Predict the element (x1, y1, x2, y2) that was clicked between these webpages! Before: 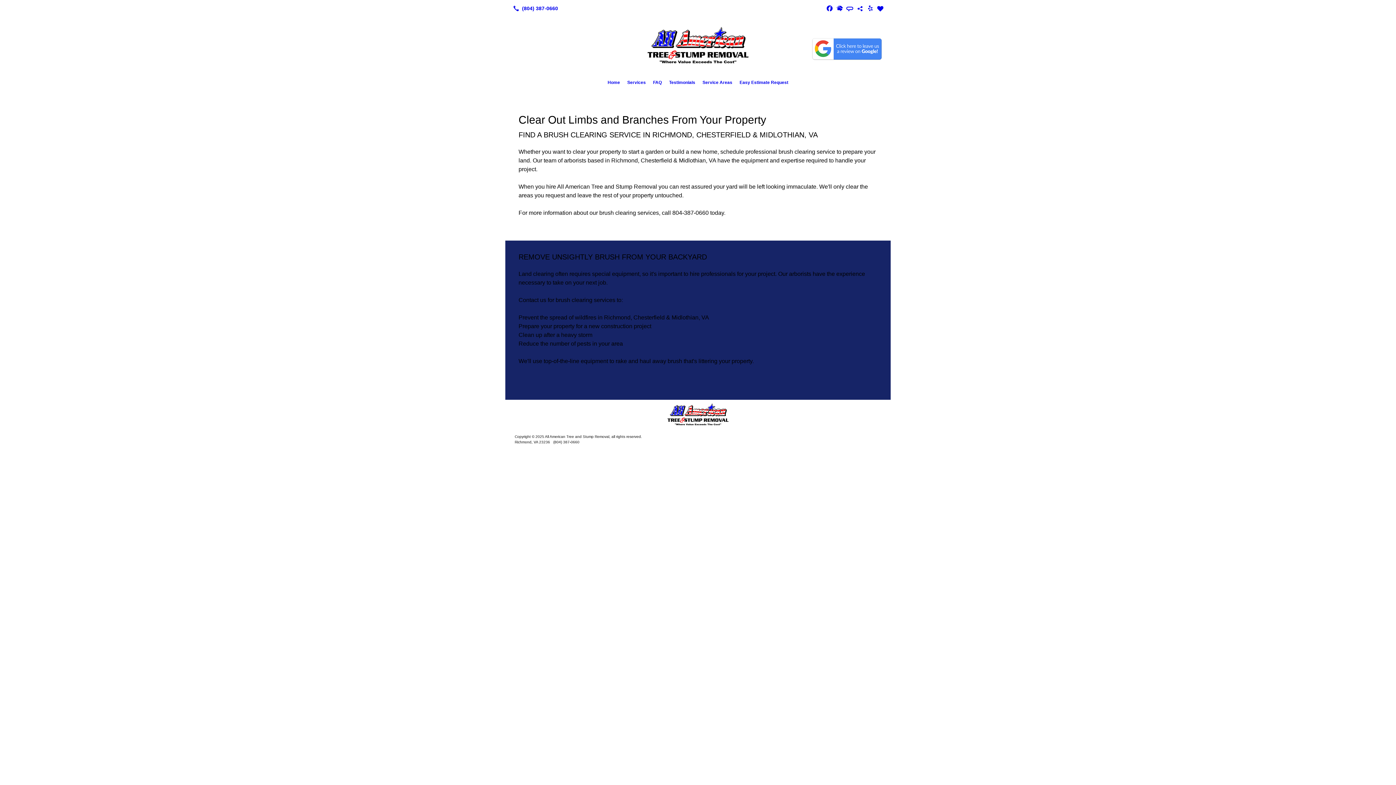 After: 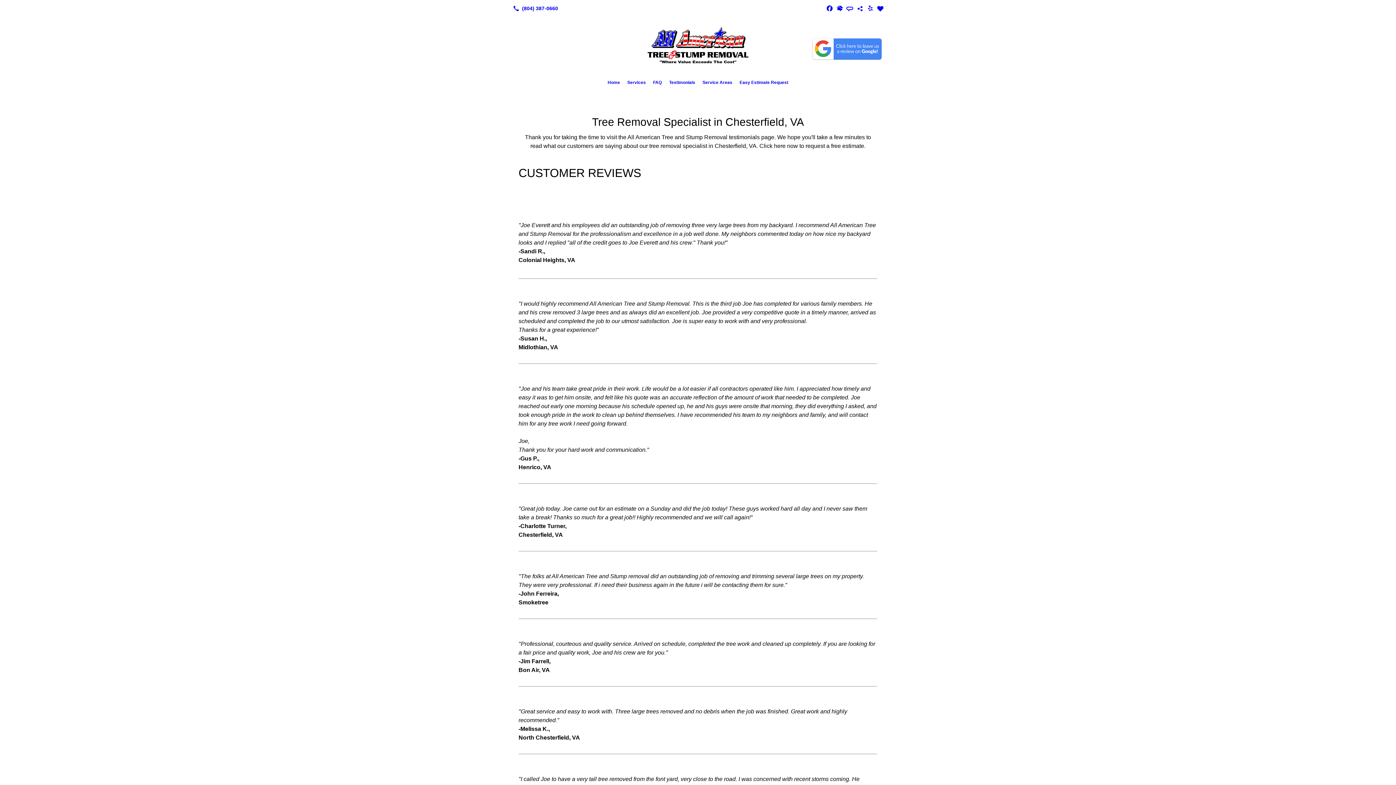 Action: label: Testimonials bbox: (665, 76, 699, 88)